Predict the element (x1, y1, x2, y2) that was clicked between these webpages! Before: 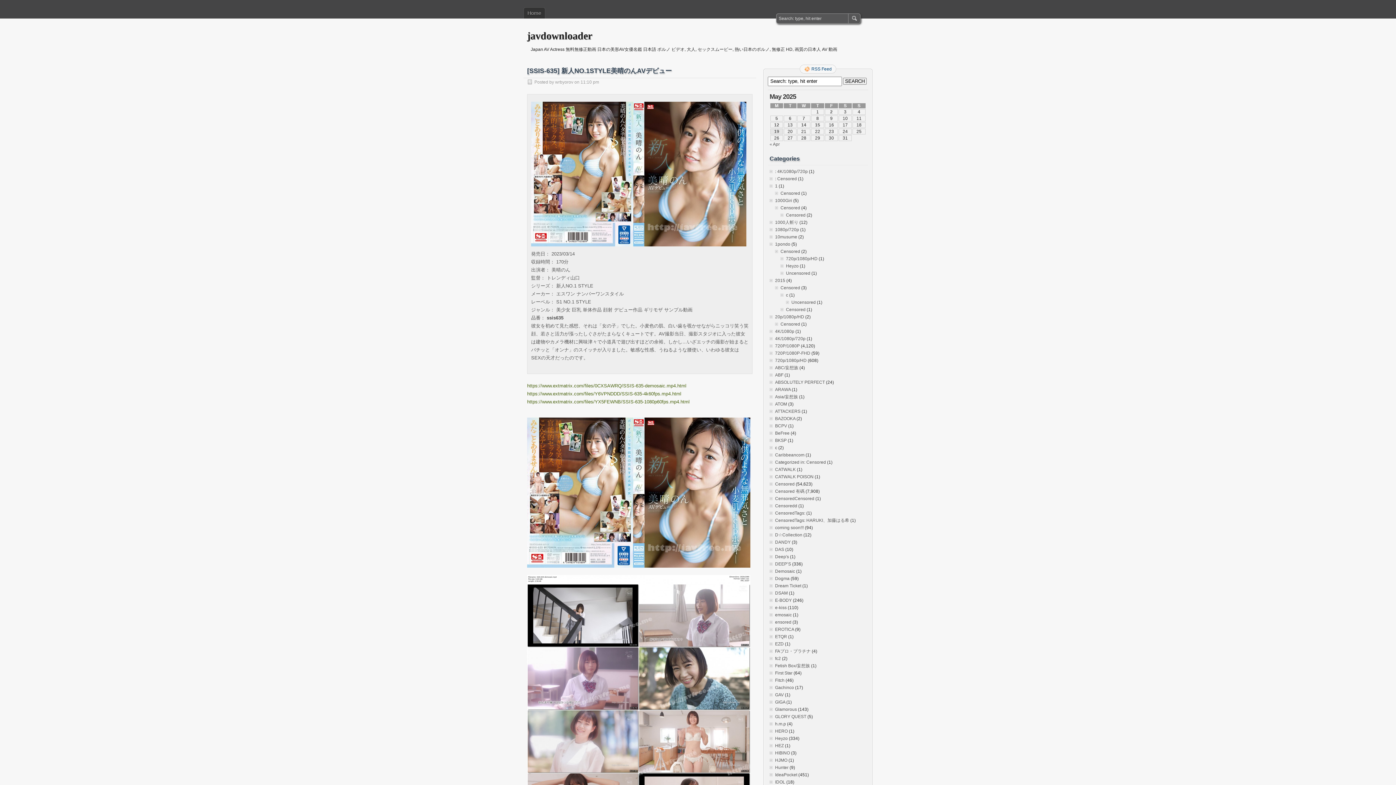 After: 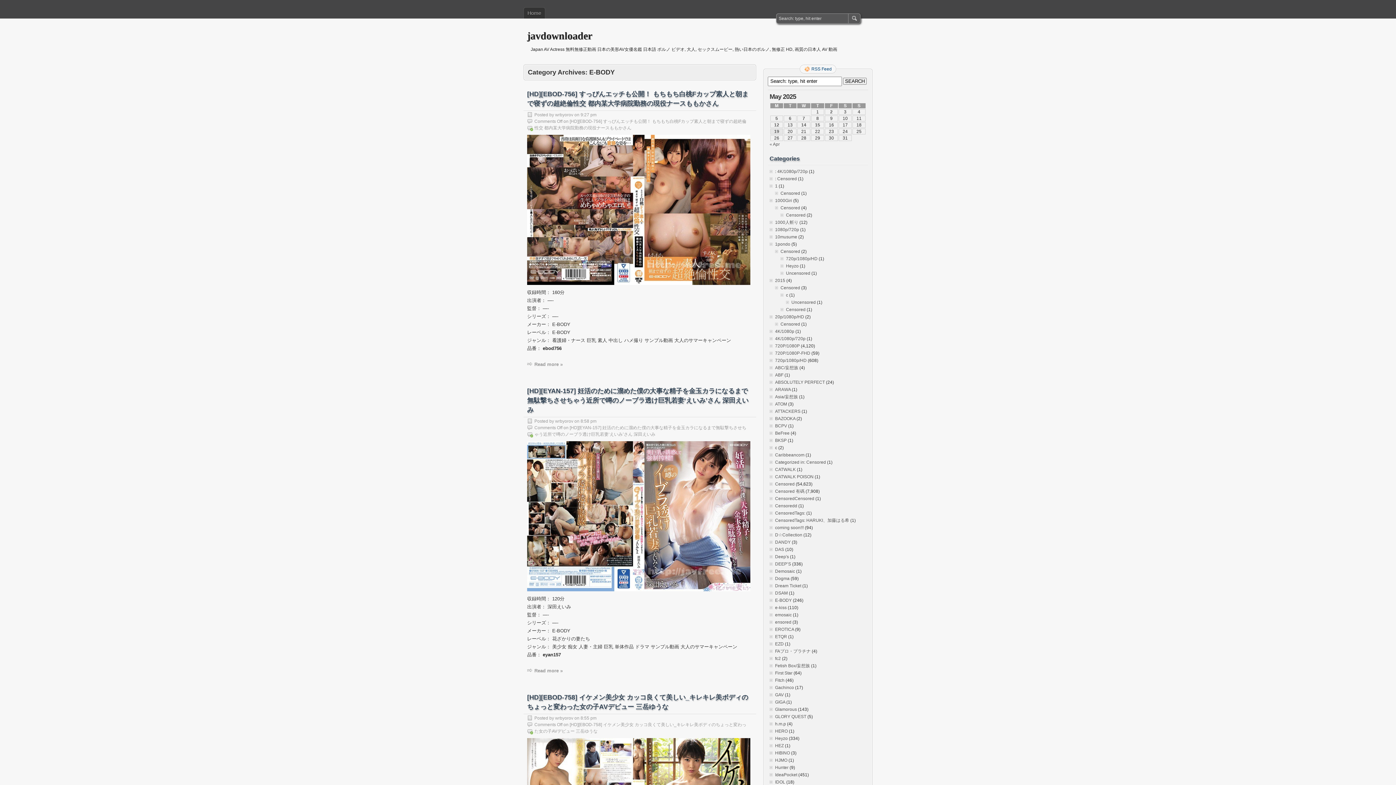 Action: label: E-BODY bbox: (775, 598, 792, 603)